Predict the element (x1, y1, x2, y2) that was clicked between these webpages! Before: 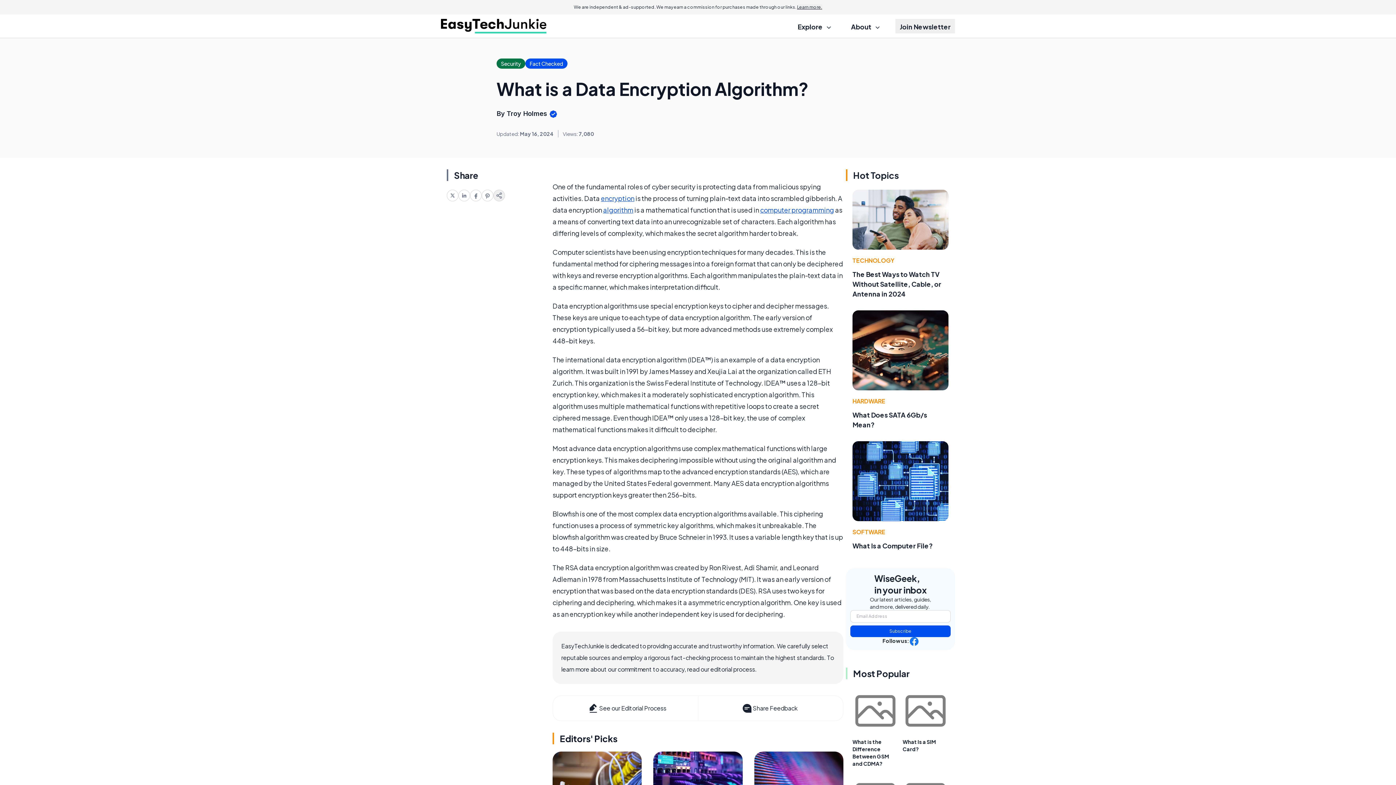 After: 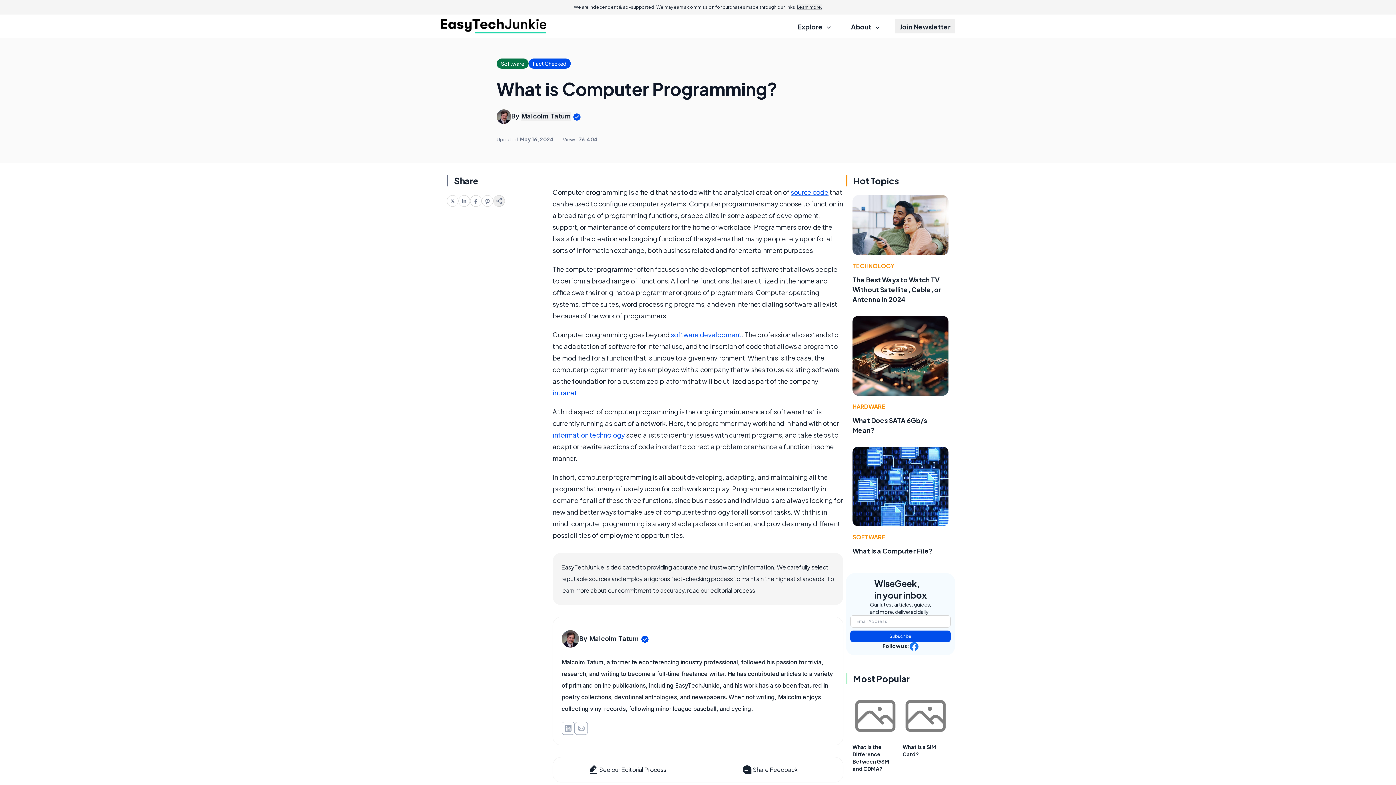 Action: bbox: (760, 205, 834, 214) label: computer programming